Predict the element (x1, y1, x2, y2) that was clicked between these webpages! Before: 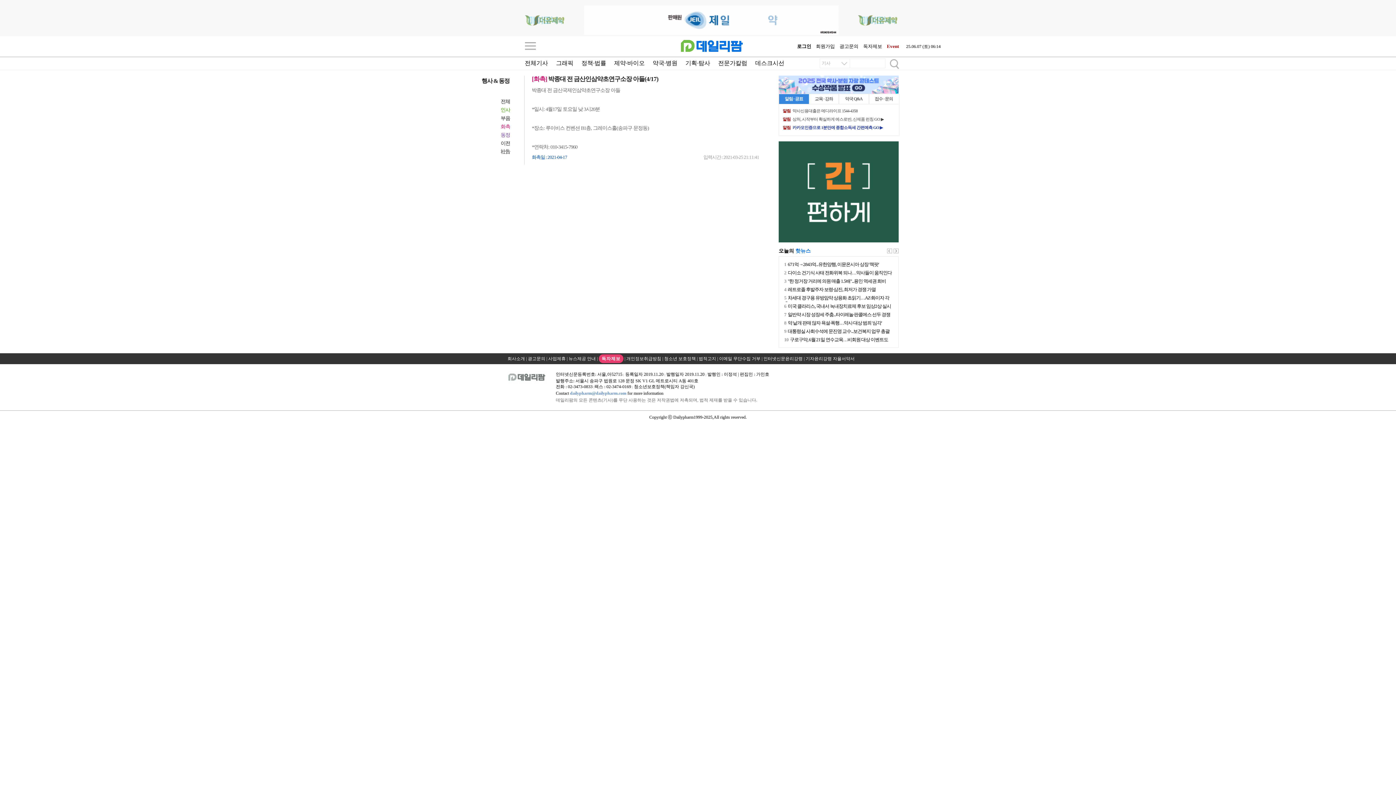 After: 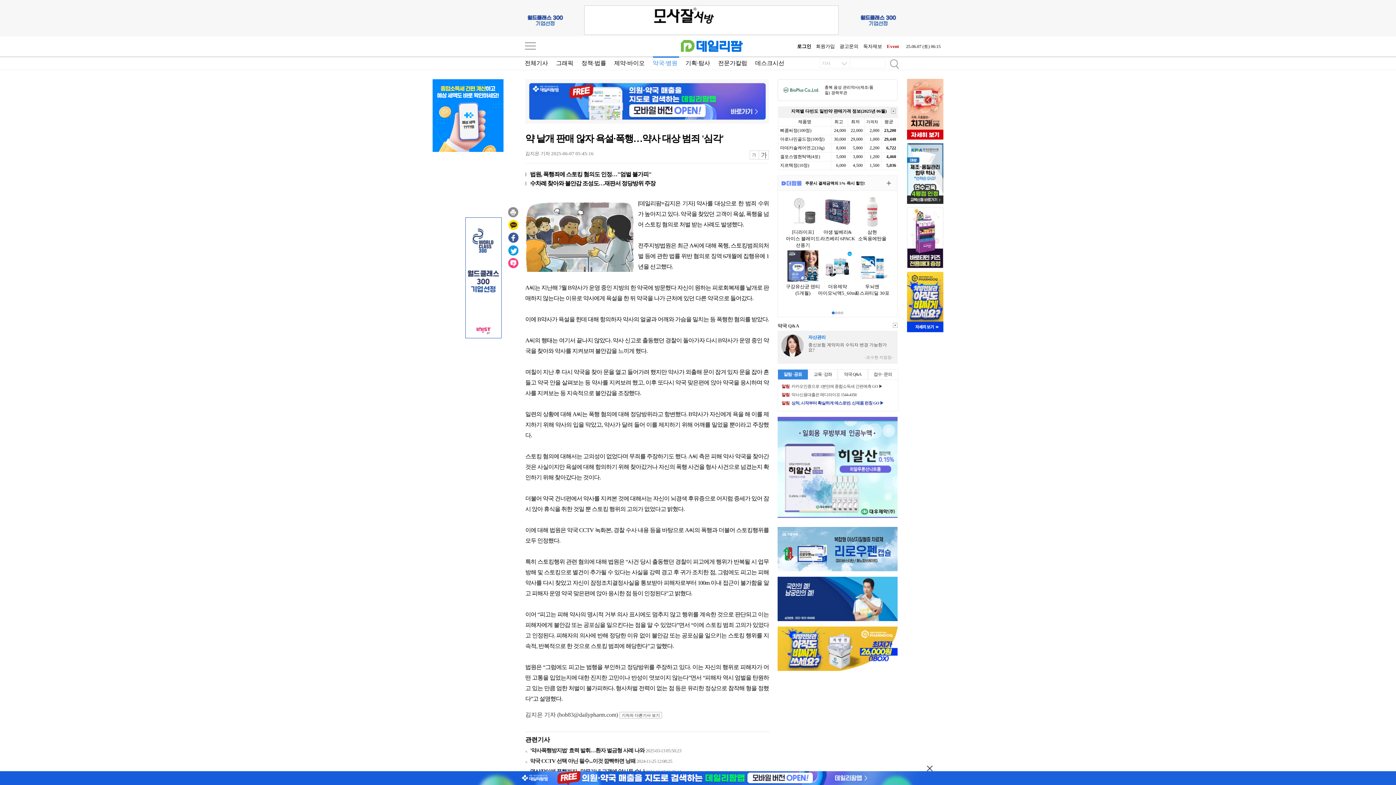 Action: label:   약 낱개 판매 않자 욕설·폭행…약사 대상 범죄 '심각' bbox: (786, 320, 881, 325)